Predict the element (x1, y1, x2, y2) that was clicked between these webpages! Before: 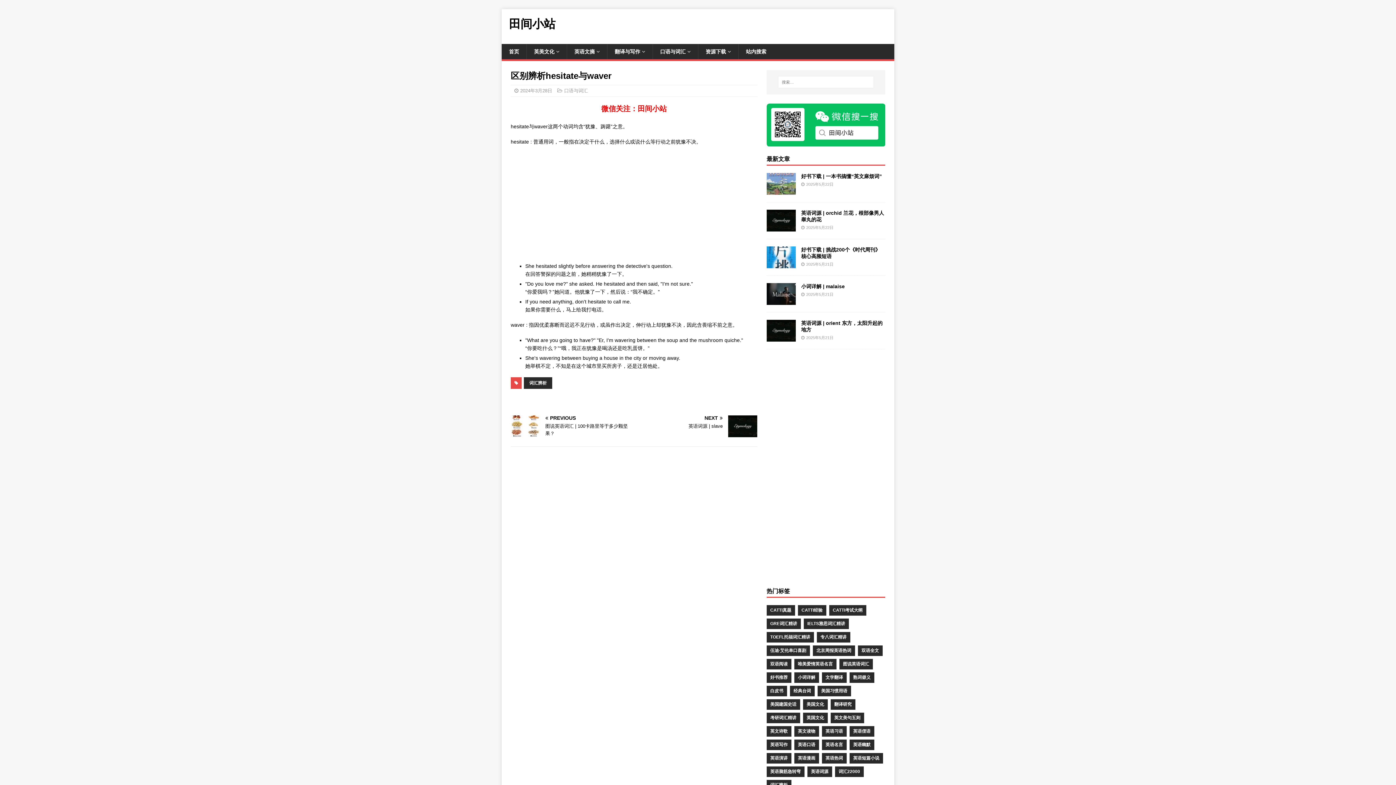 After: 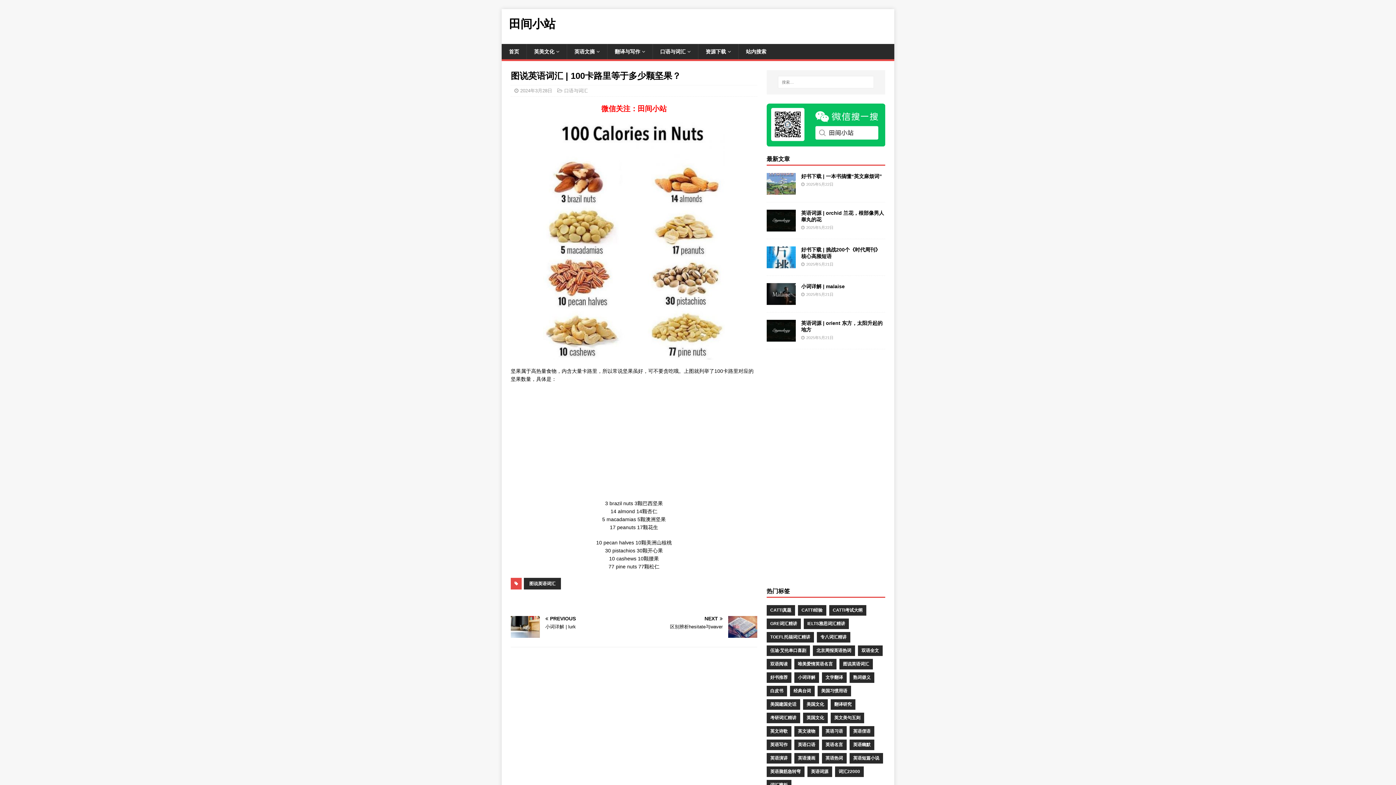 Action: label: PREVIOUS

图说英语词汇 | 100卡路里等于多少颗坚果？ bbox: (510, 415, 631, 437)